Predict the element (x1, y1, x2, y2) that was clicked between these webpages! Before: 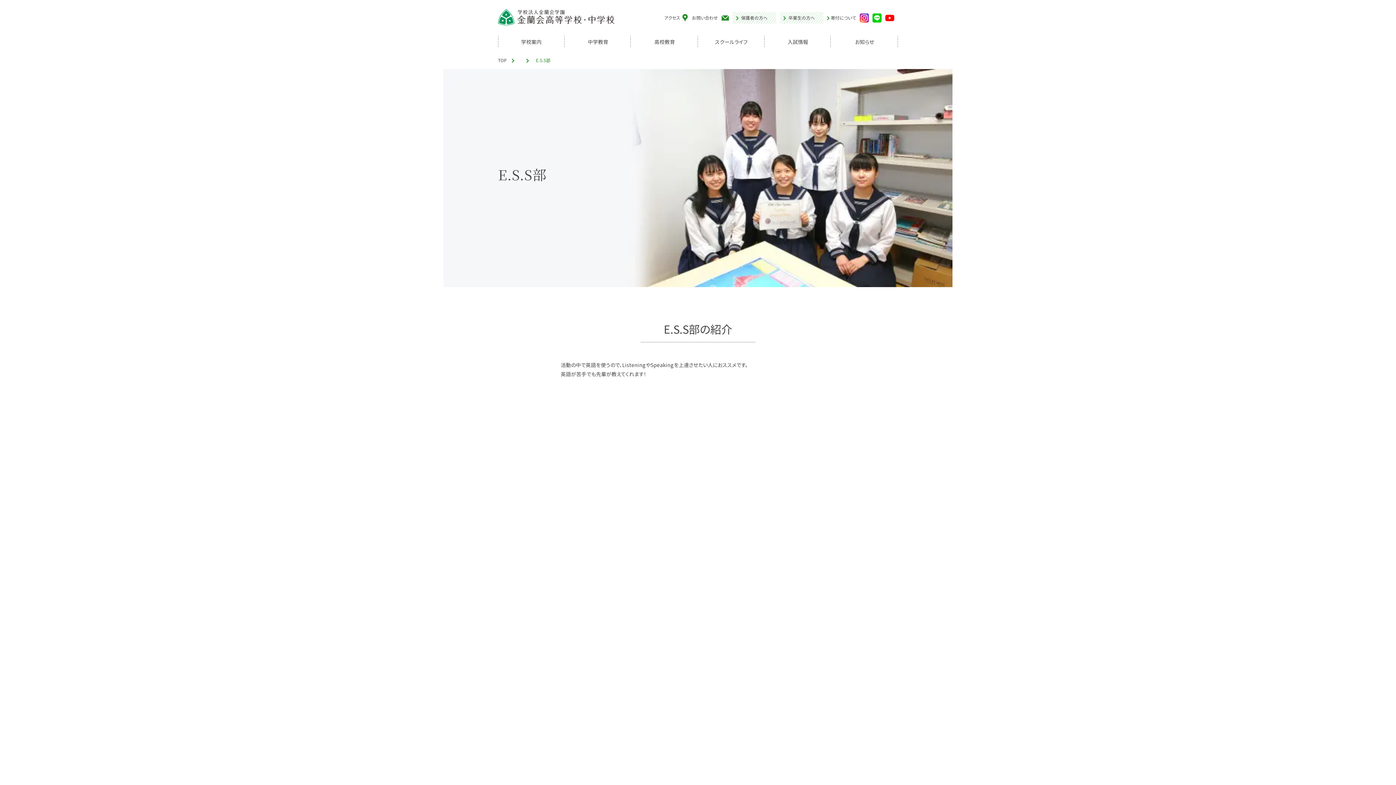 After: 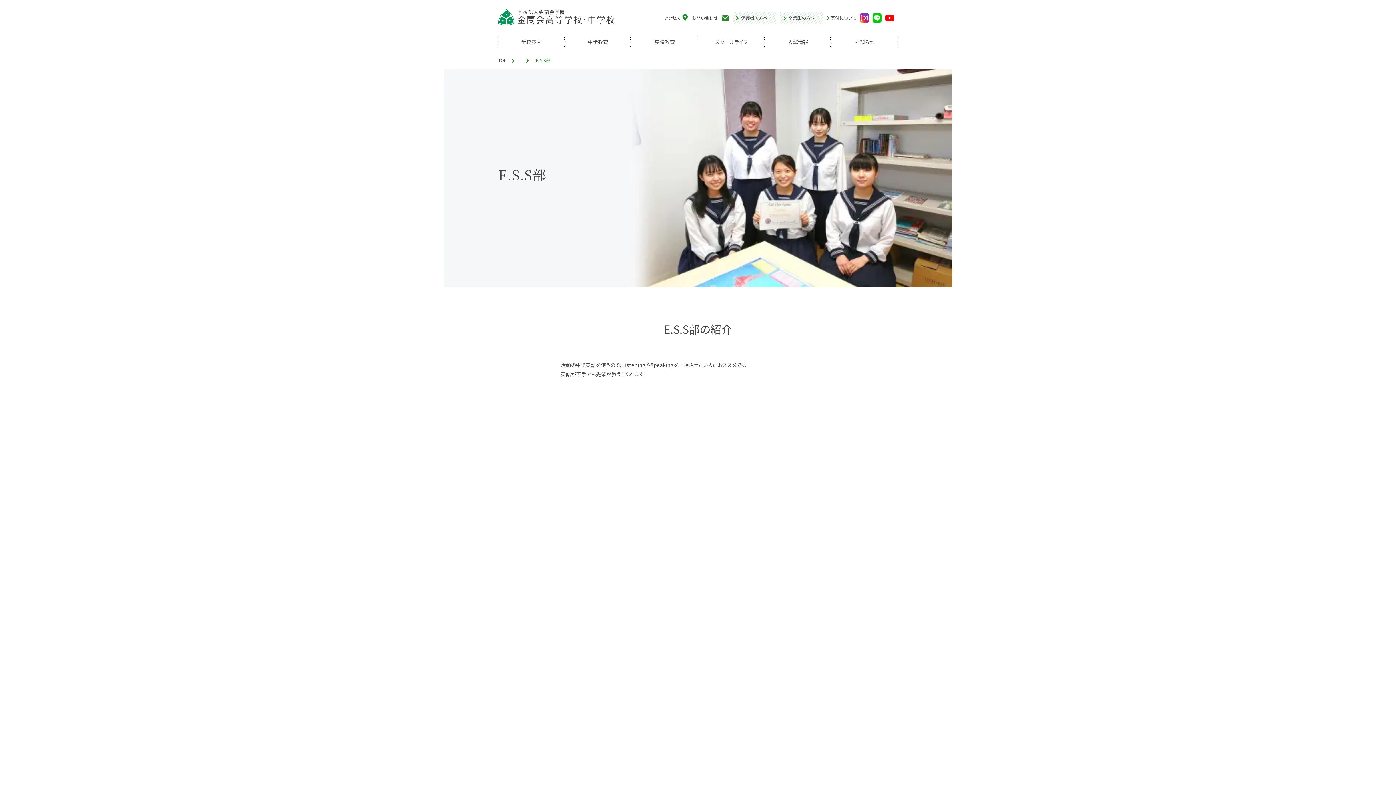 Action: bbox: (872, 9, 881, 26)